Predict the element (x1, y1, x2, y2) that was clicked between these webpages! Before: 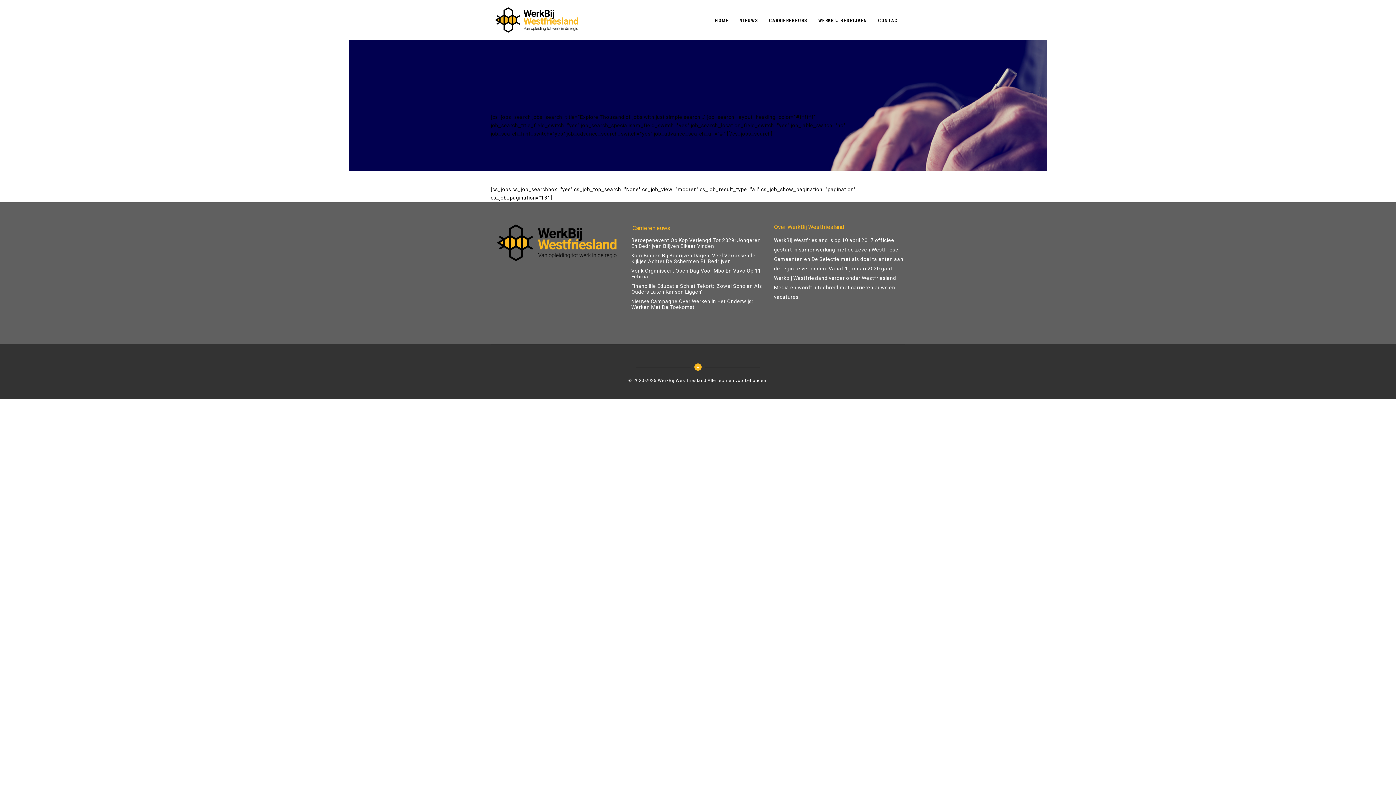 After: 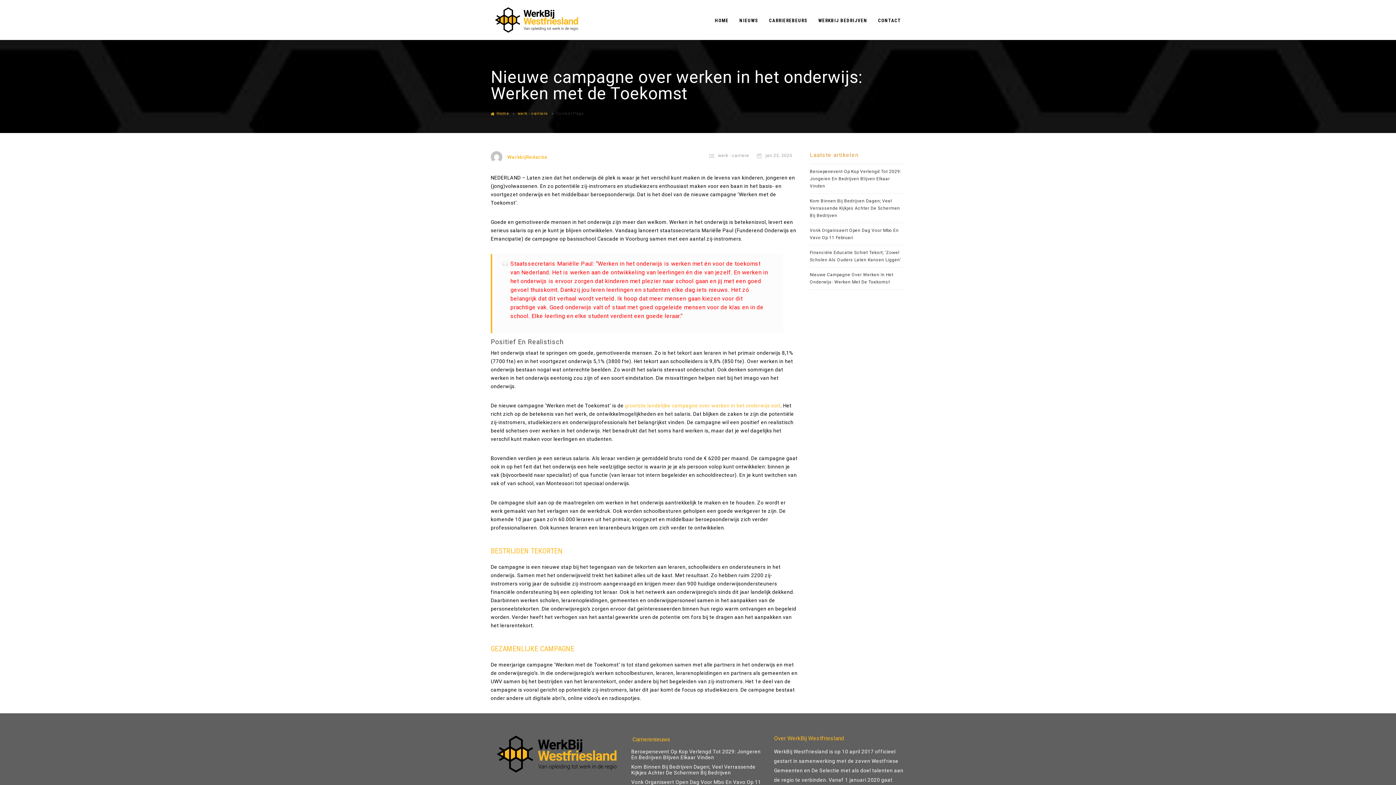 Action: bbox: (631, 297, 762, 313) label: Nieuwe Campagne Over Werken In Het Onderwijs: Werken Met De Toekomst